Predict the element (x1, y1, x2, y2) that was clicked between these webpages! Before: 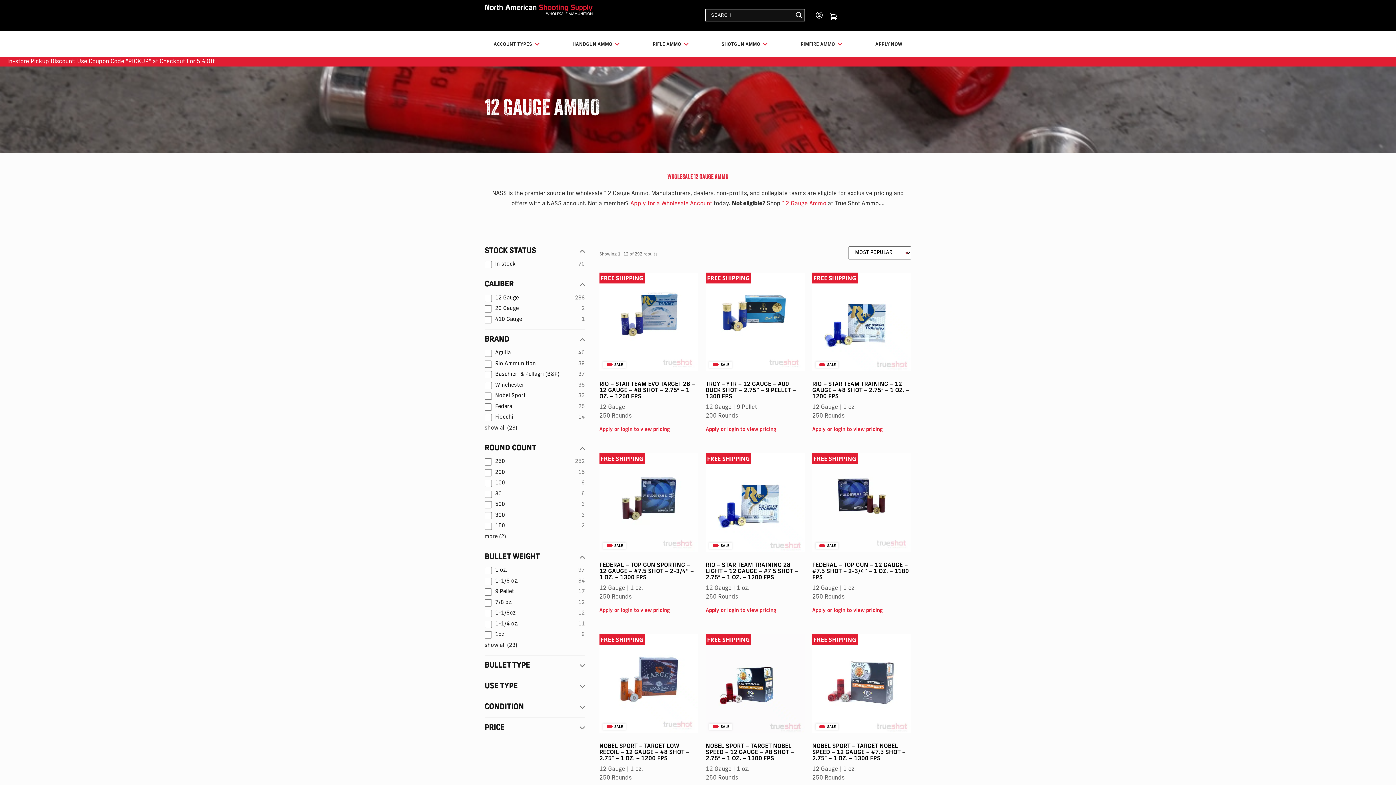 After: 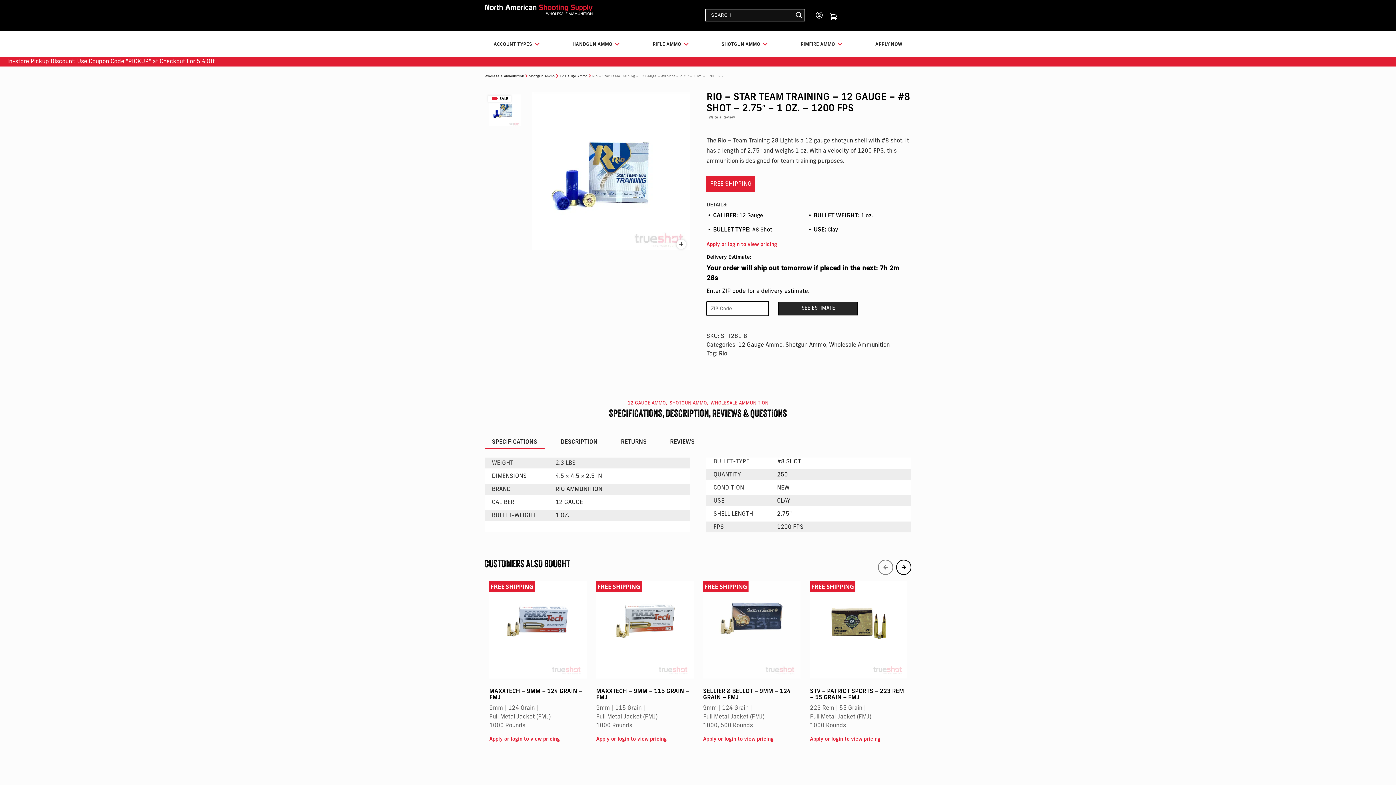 Action: bbox: (812, 272, 911, 420) label: SALE

FREE SHIPPING

RIO – STAR TEAM TRAINING – 12 GAUGE – #8 SHOT – 2.75″ – 1 OZ. – 1200 FPS
12 Gauge
1 oz.
250 Rounds